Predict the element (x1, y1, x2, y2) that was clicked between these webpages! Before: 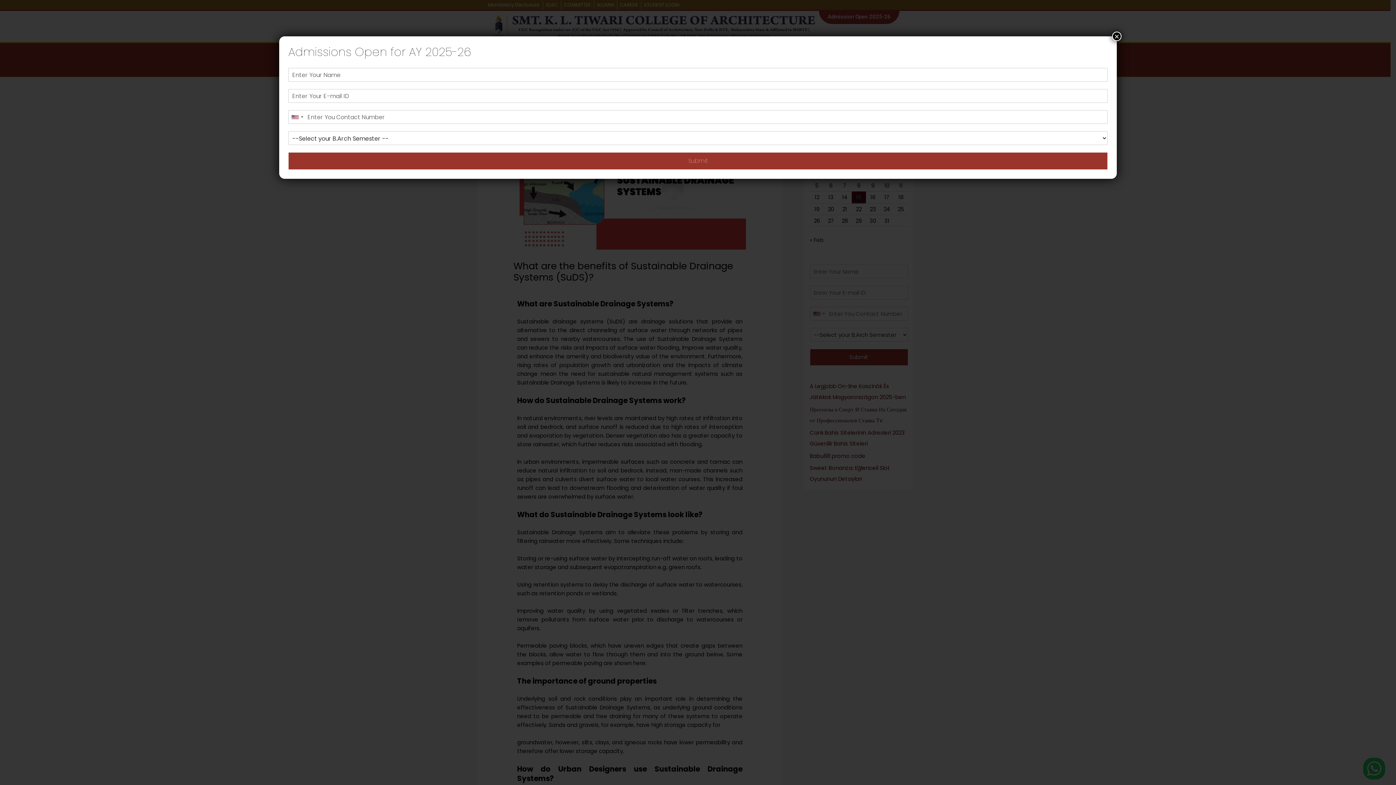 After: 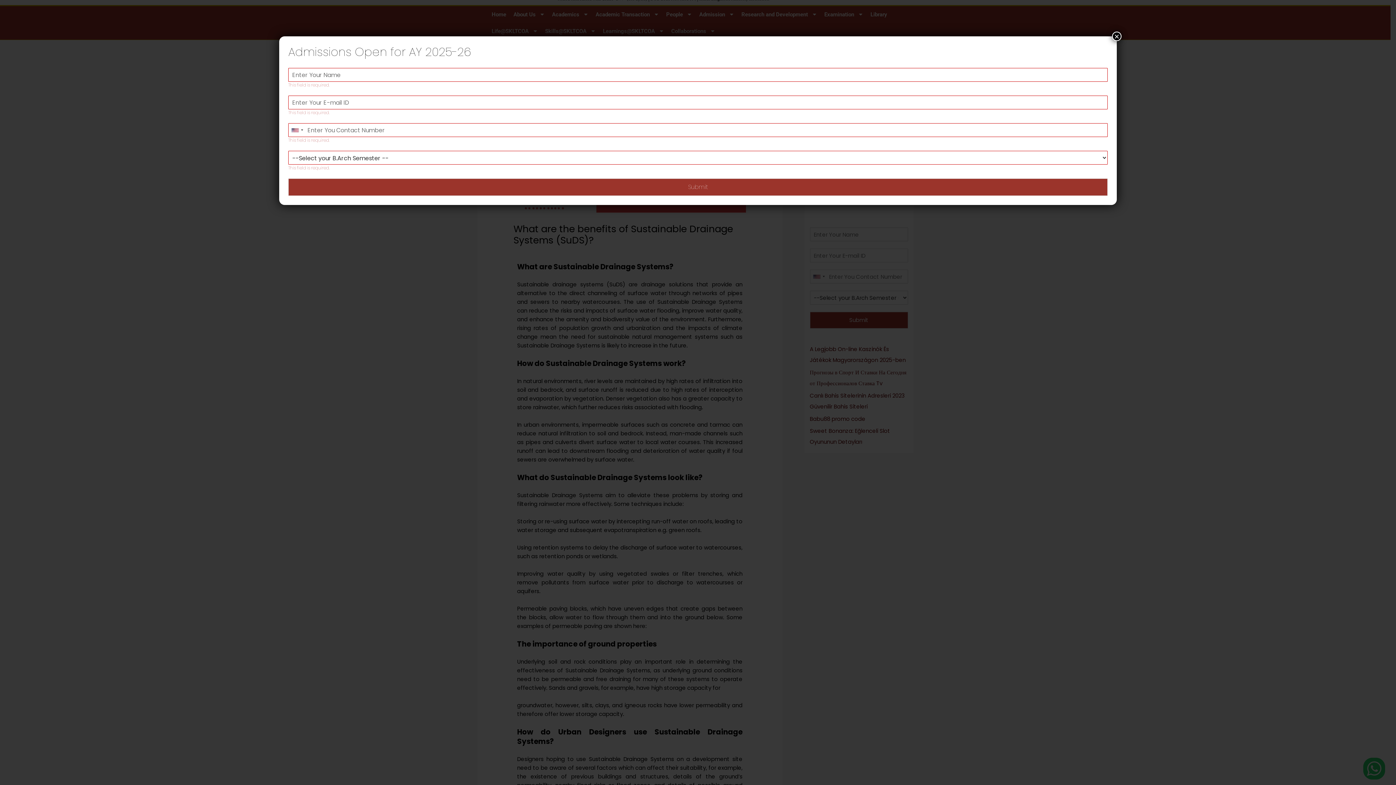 Action: bbox: (288, 152, 1108, 169) label: Submit